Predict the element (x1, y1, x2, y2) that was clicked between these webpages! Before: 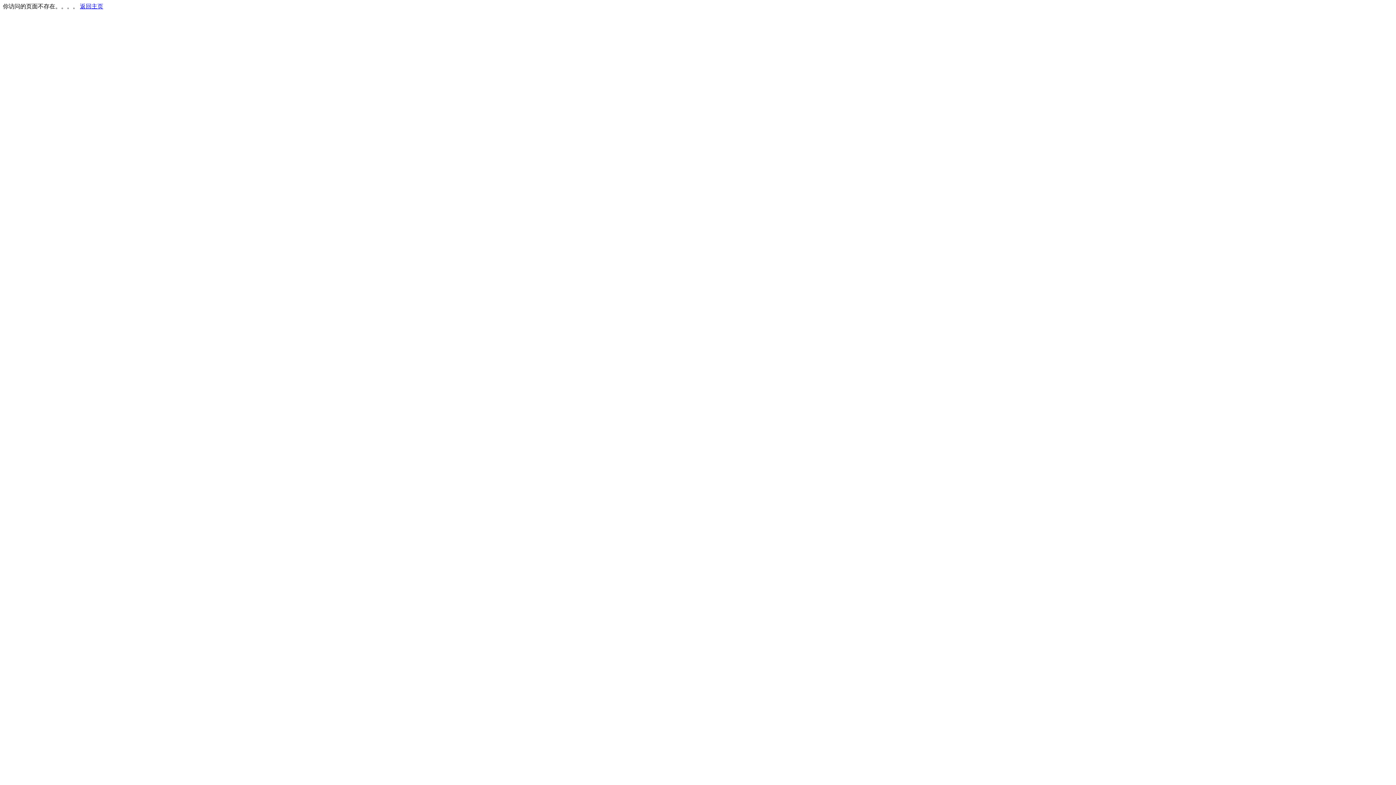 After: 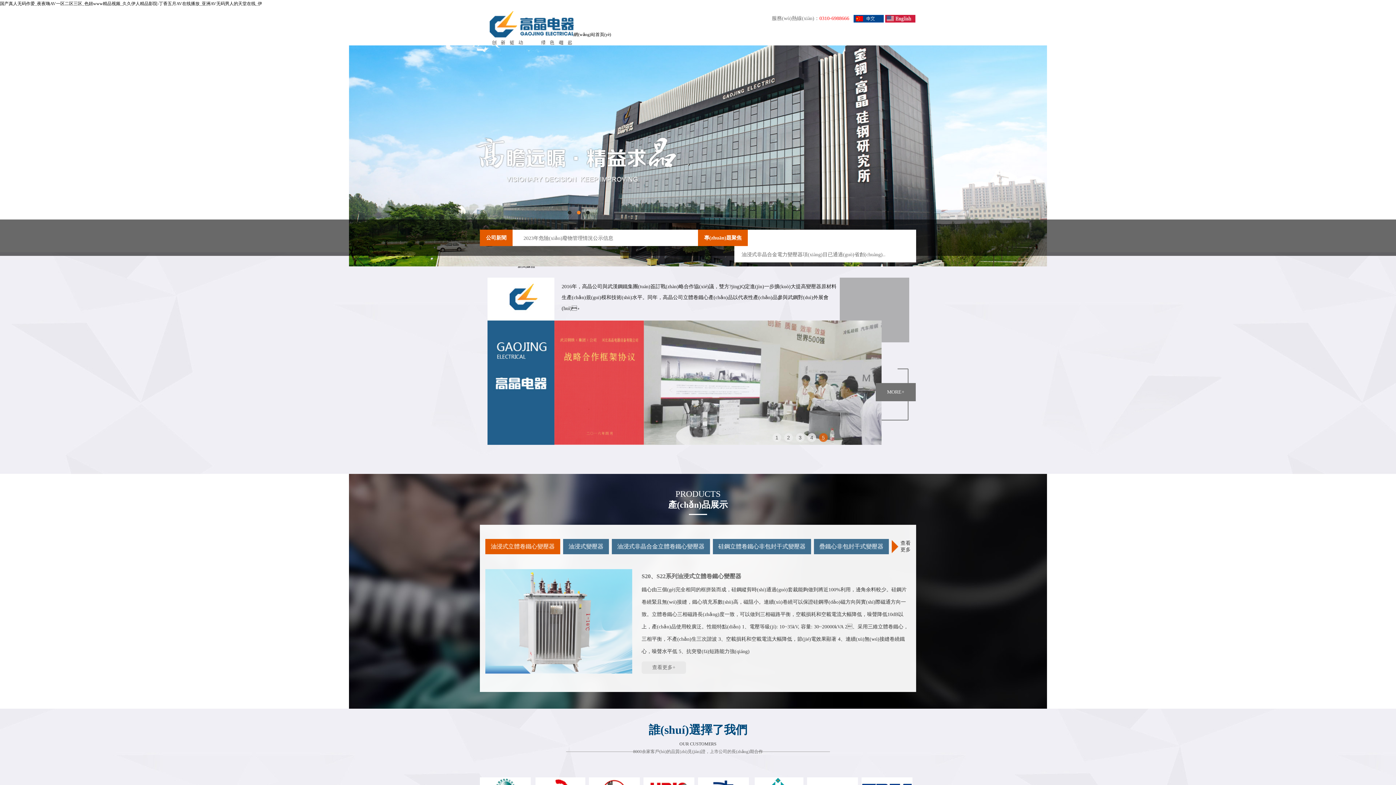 Action: label: 返回主页 bbox: (80, 3, 103, 9)